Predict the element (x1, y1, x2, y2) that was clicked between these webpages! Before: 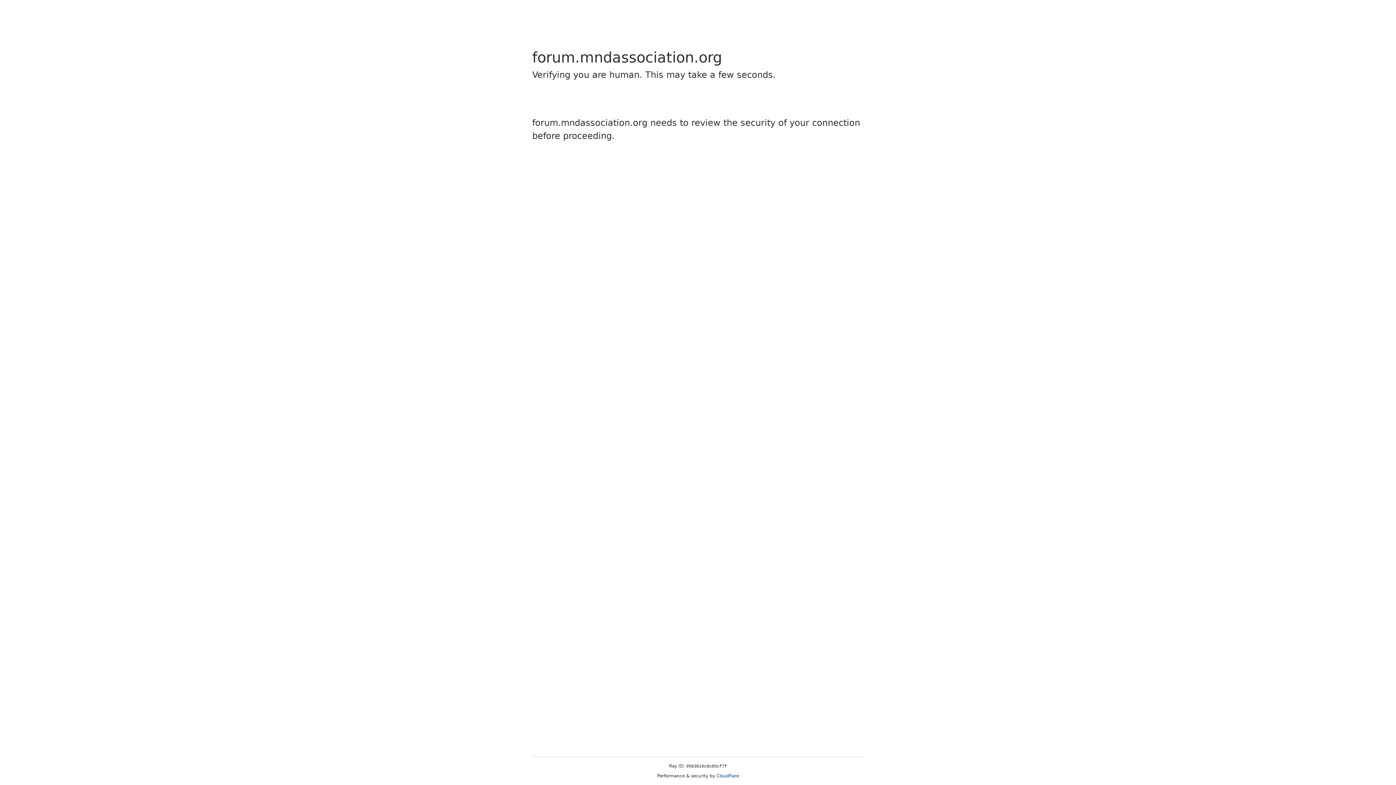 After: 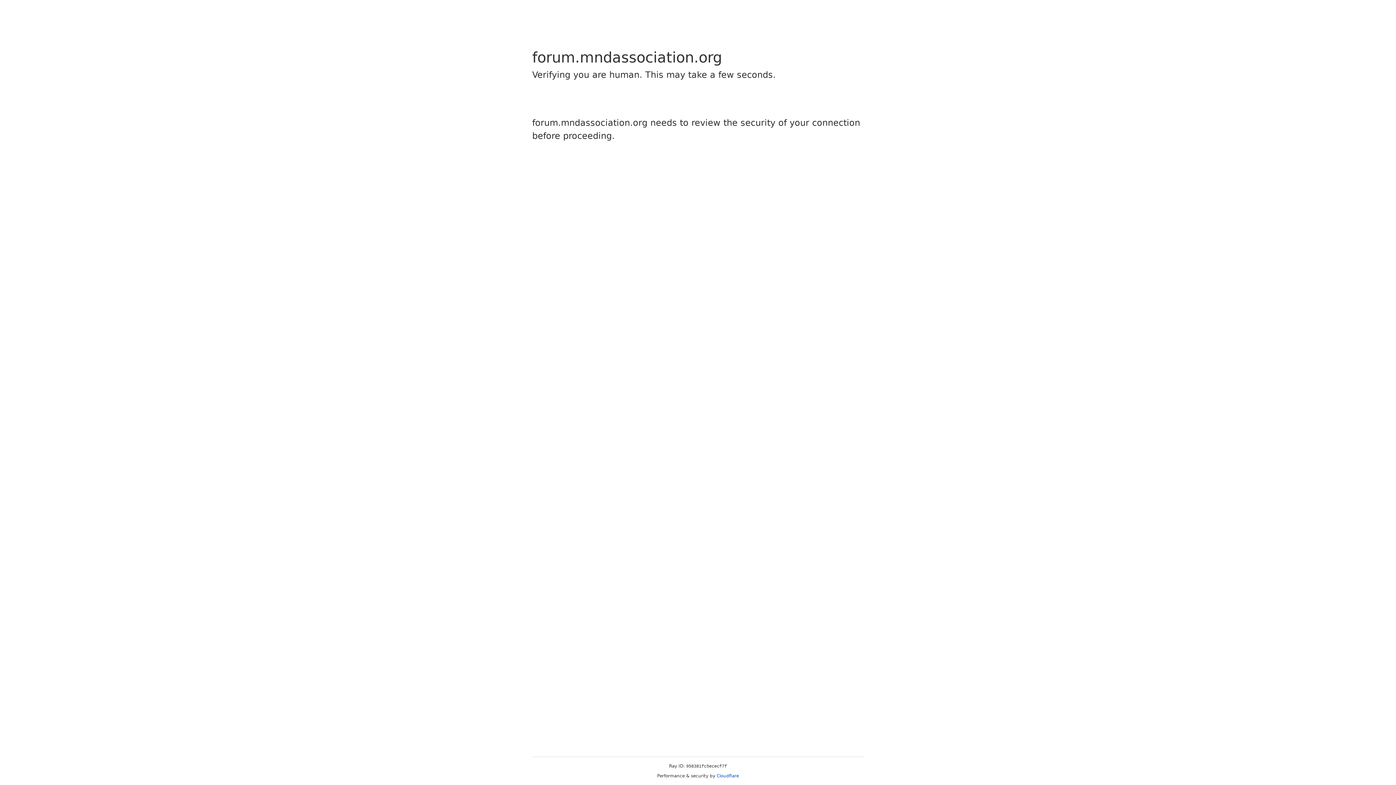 Action: label: Cloudflare bbox: (716, 773, 739, 778)